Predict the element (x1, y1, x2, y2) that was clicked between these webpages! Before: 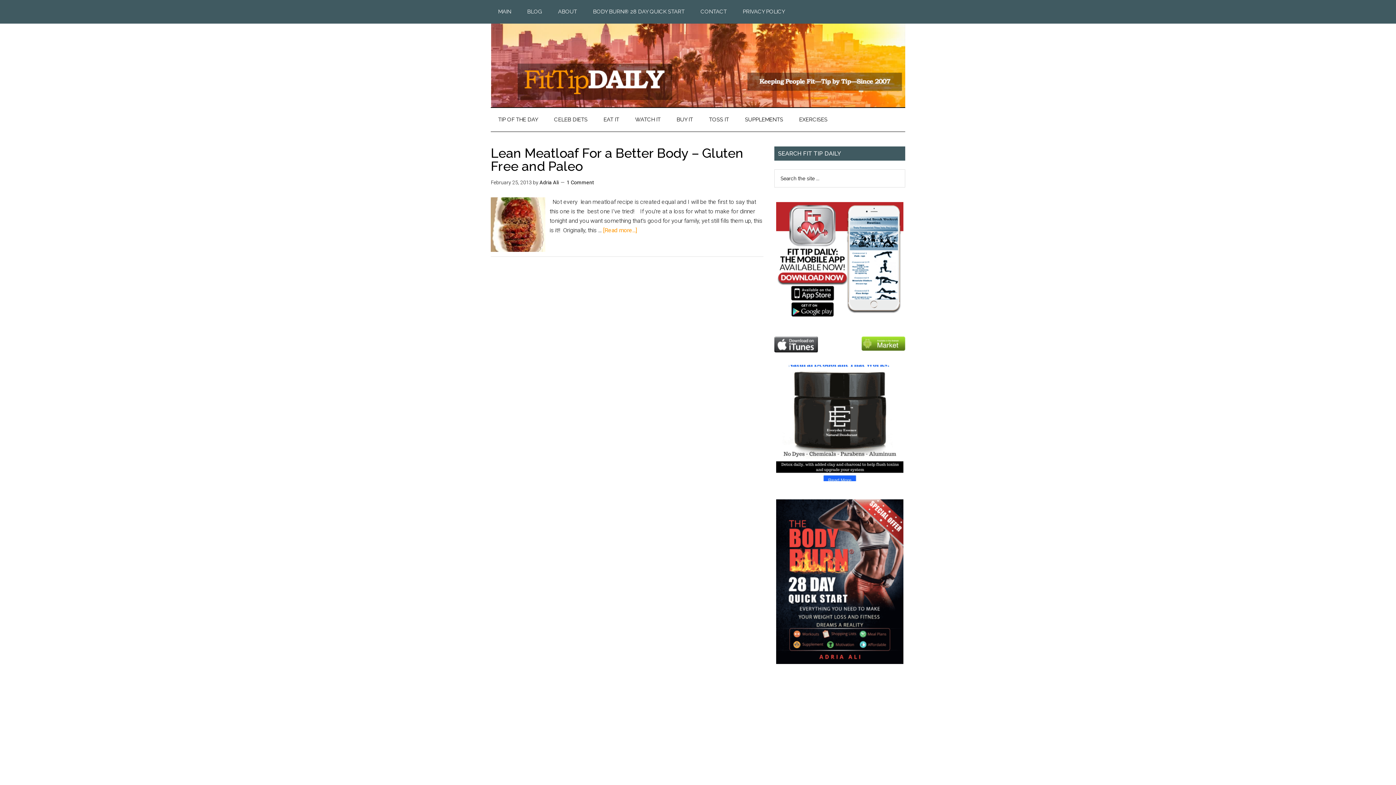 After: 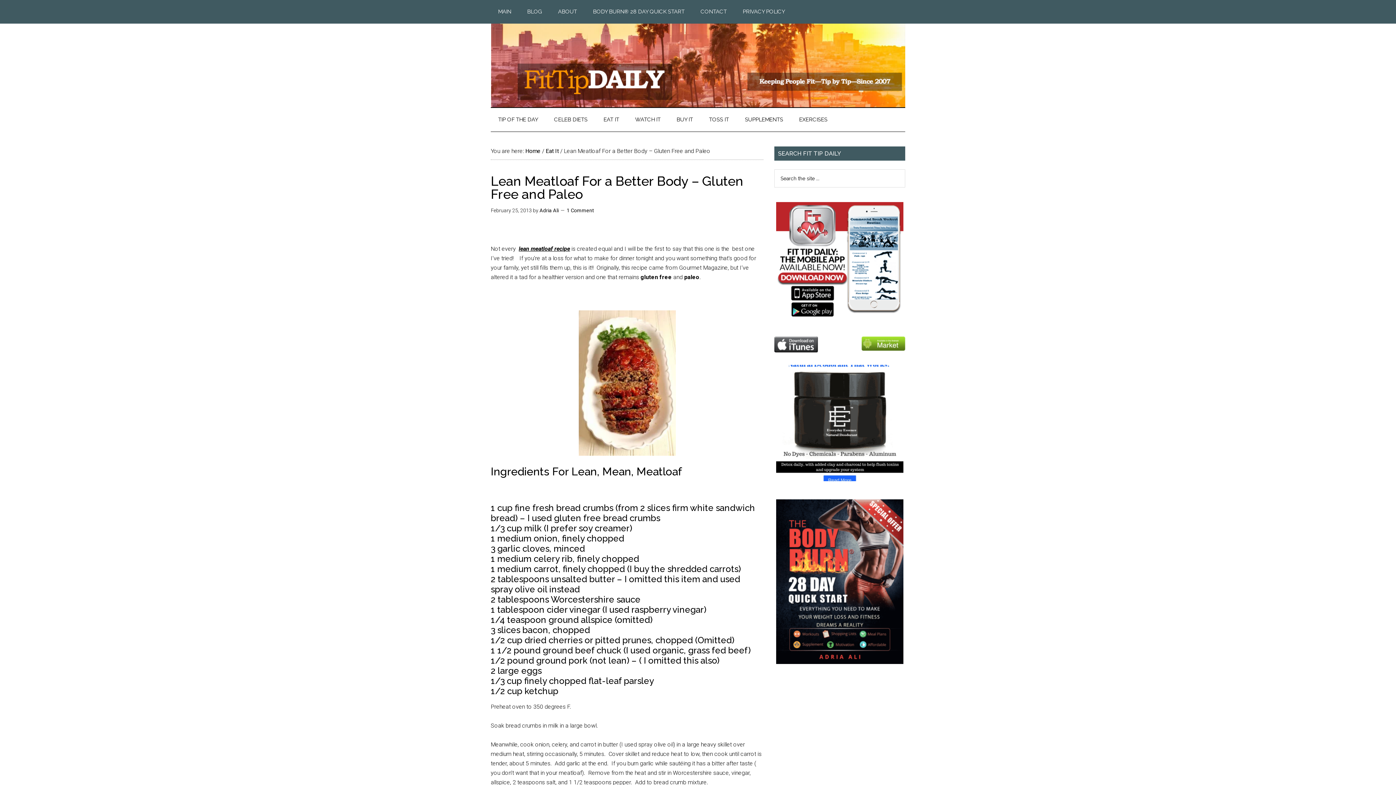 Action: label: Lean Meatloaf For a Better Body – Gluten Free and Paleo bbox: (490, 145, 743, 173)